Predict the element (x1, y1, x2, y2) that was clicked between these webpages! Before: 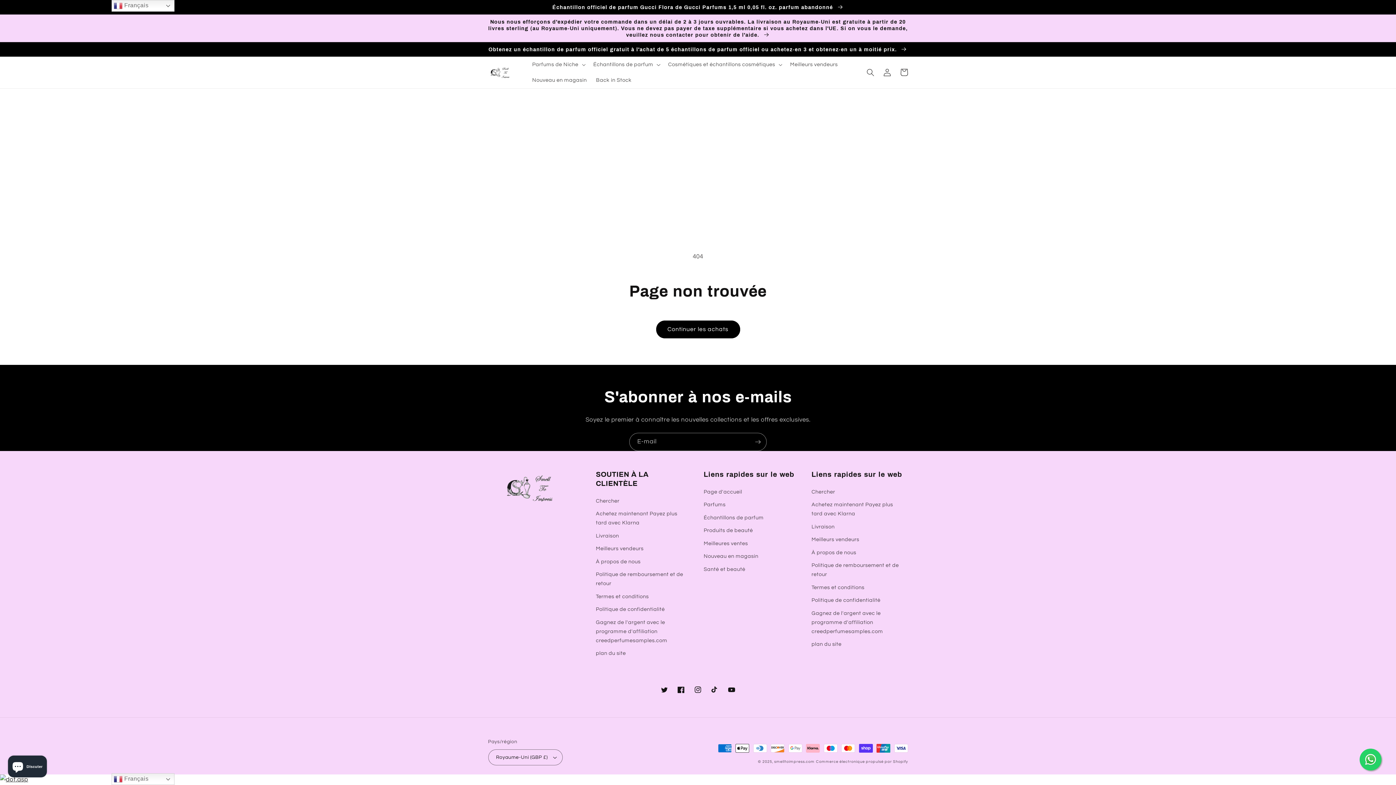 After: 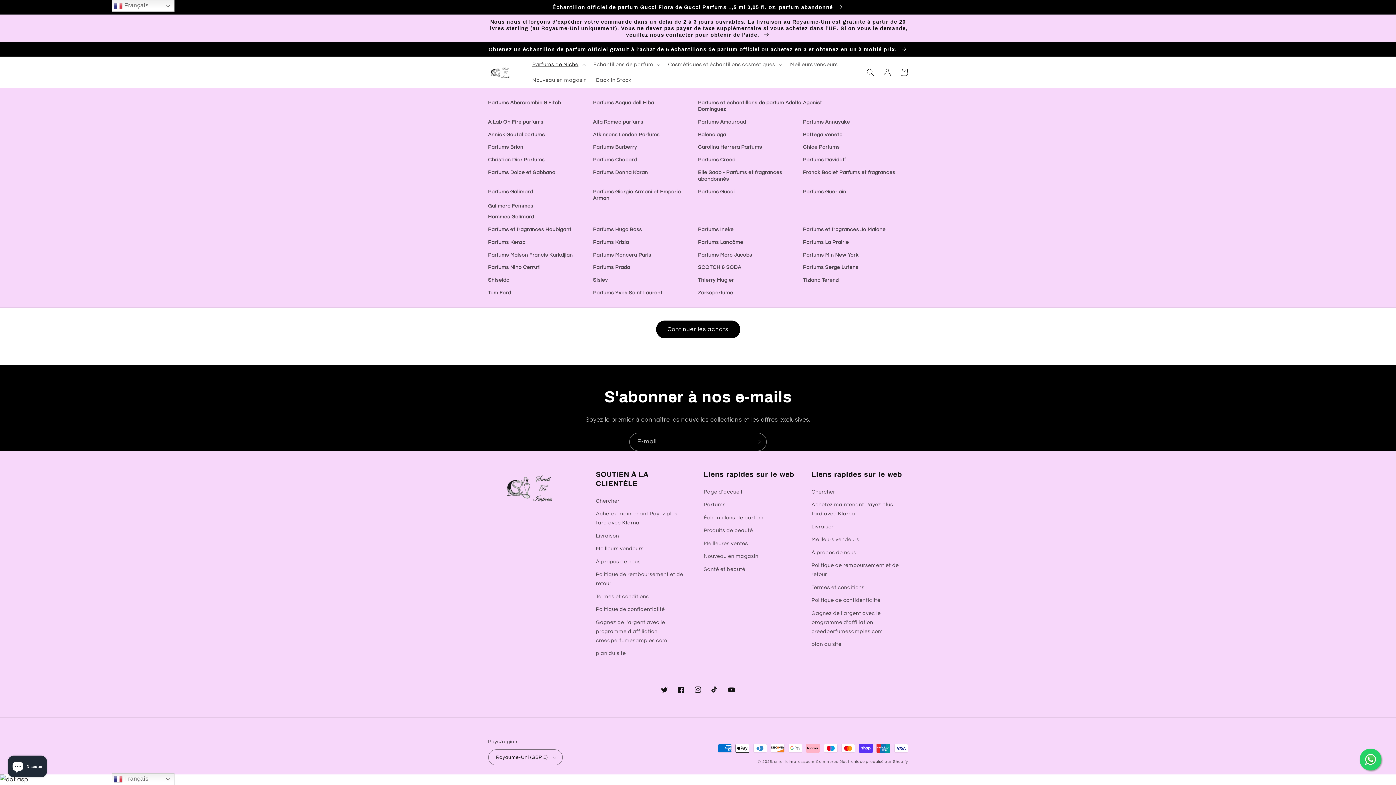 Action: bbox: (527, 56, 588, 72) label: Parfums de Niche